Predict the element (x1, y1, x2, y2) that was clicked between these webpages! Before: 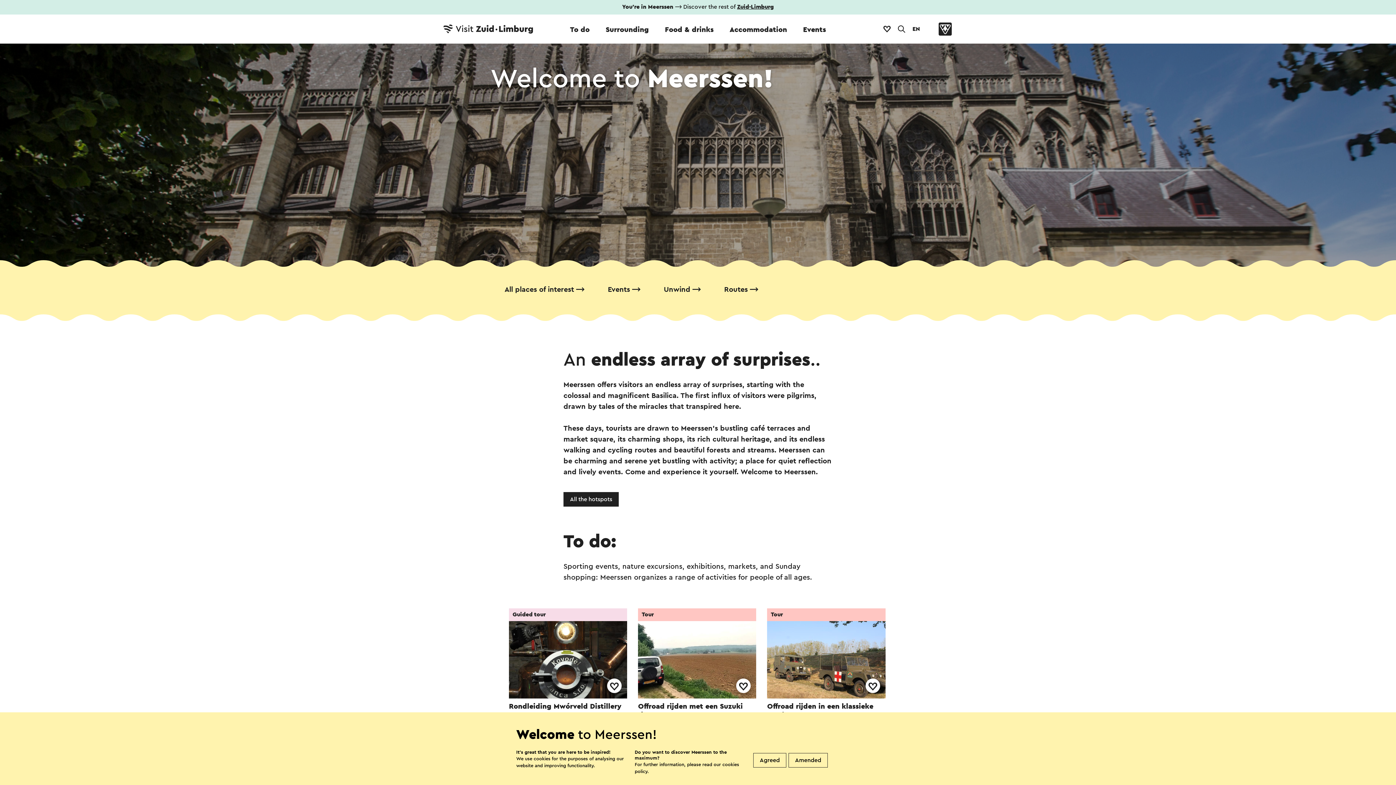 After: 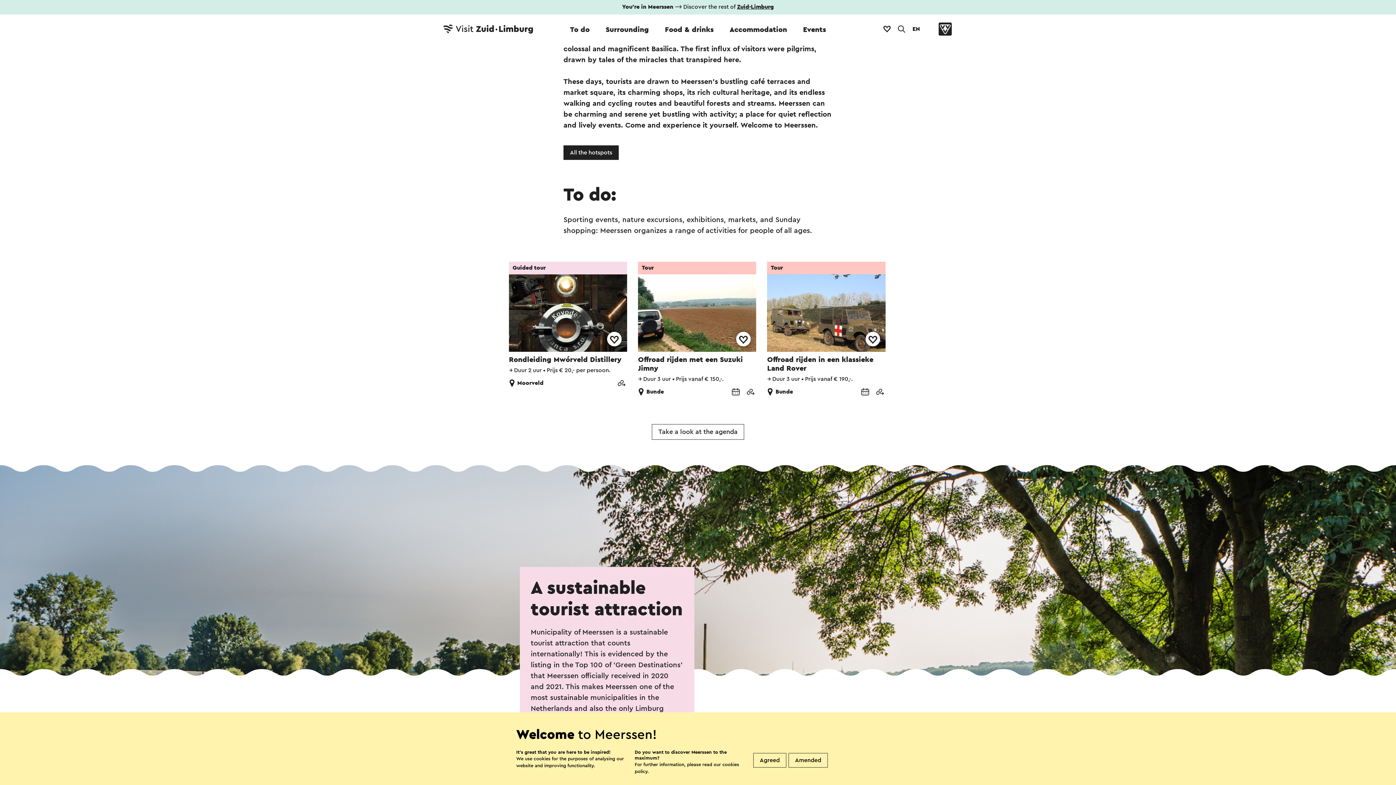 Action: bbox: (859, 656, 871, 668)